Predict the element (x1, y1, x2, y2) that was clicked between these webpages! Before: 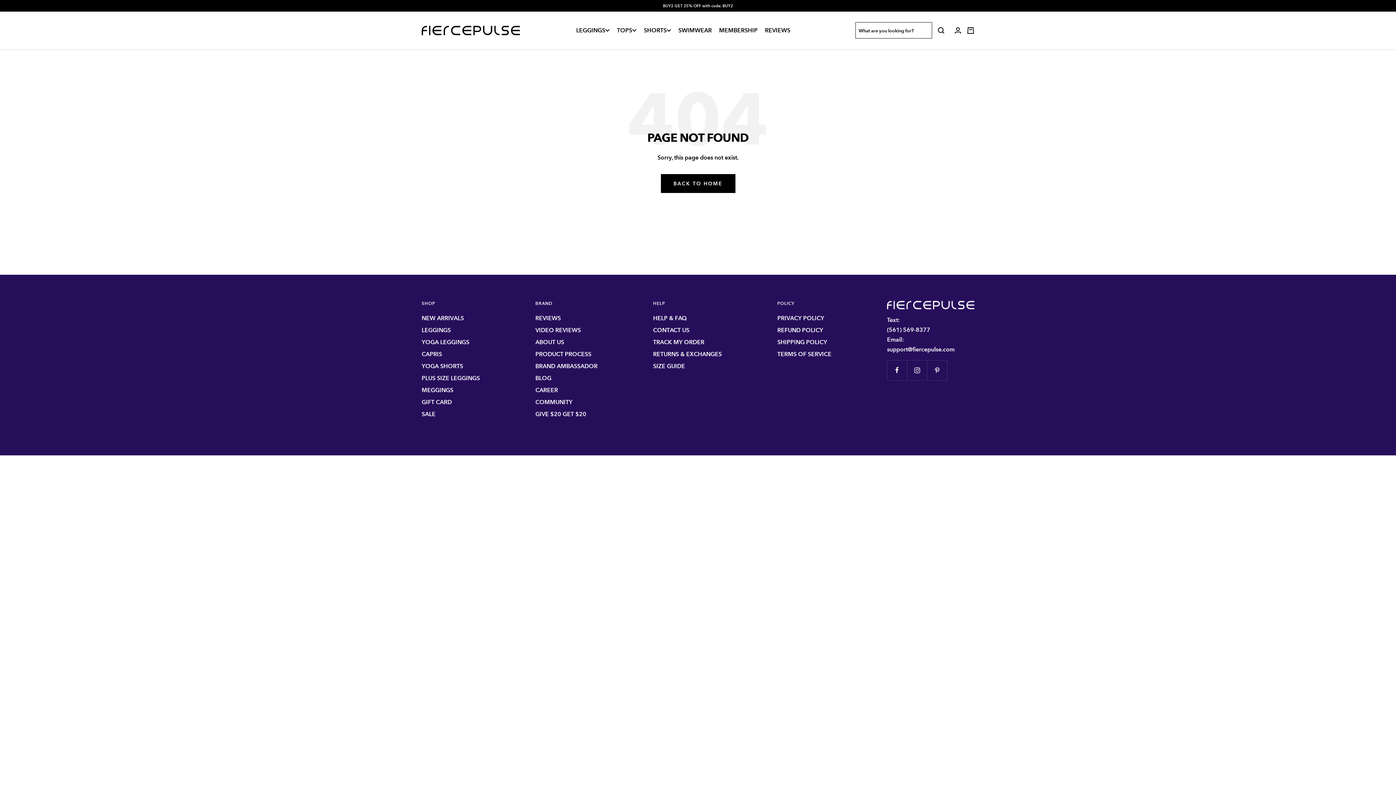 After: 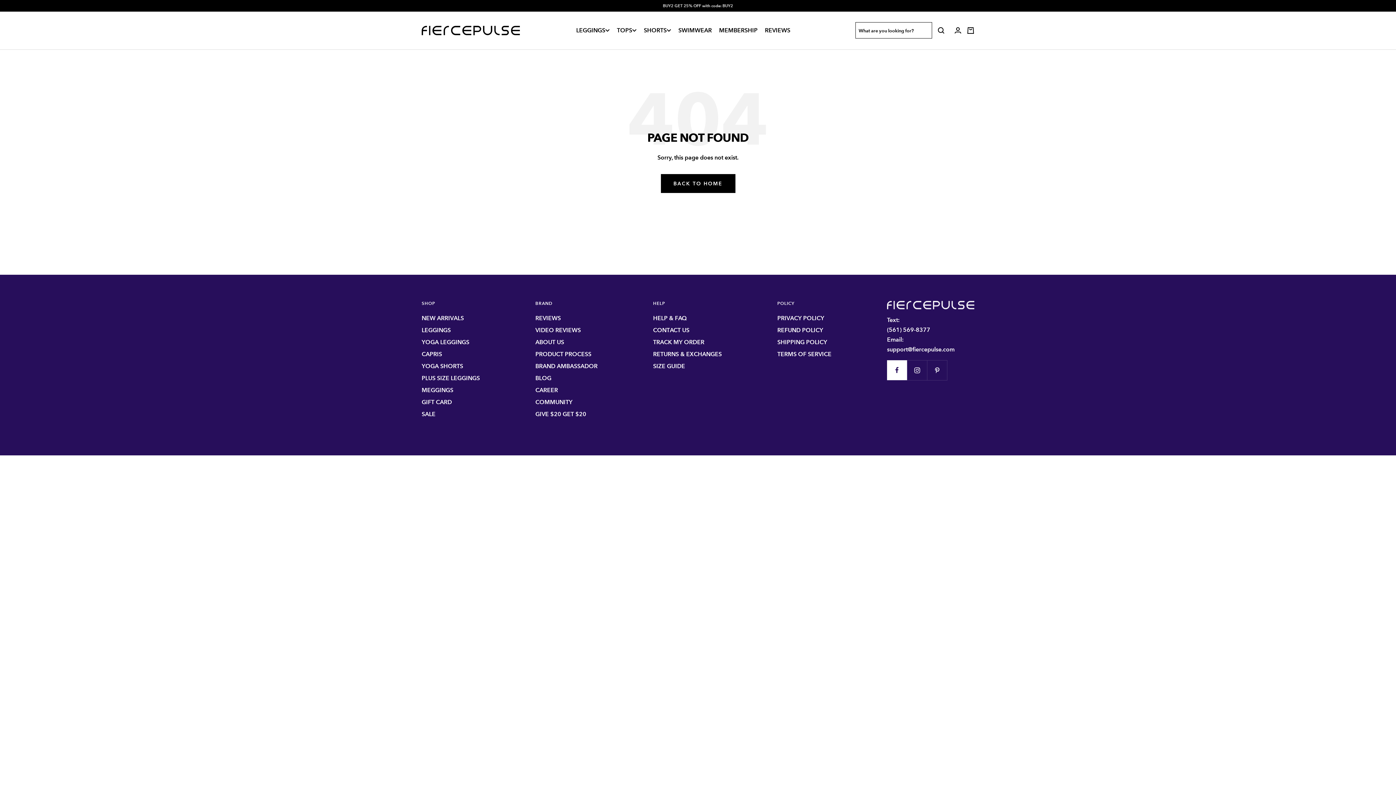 Action: label: Follow us on Facebook bbox: (887, 360, 907, 380)